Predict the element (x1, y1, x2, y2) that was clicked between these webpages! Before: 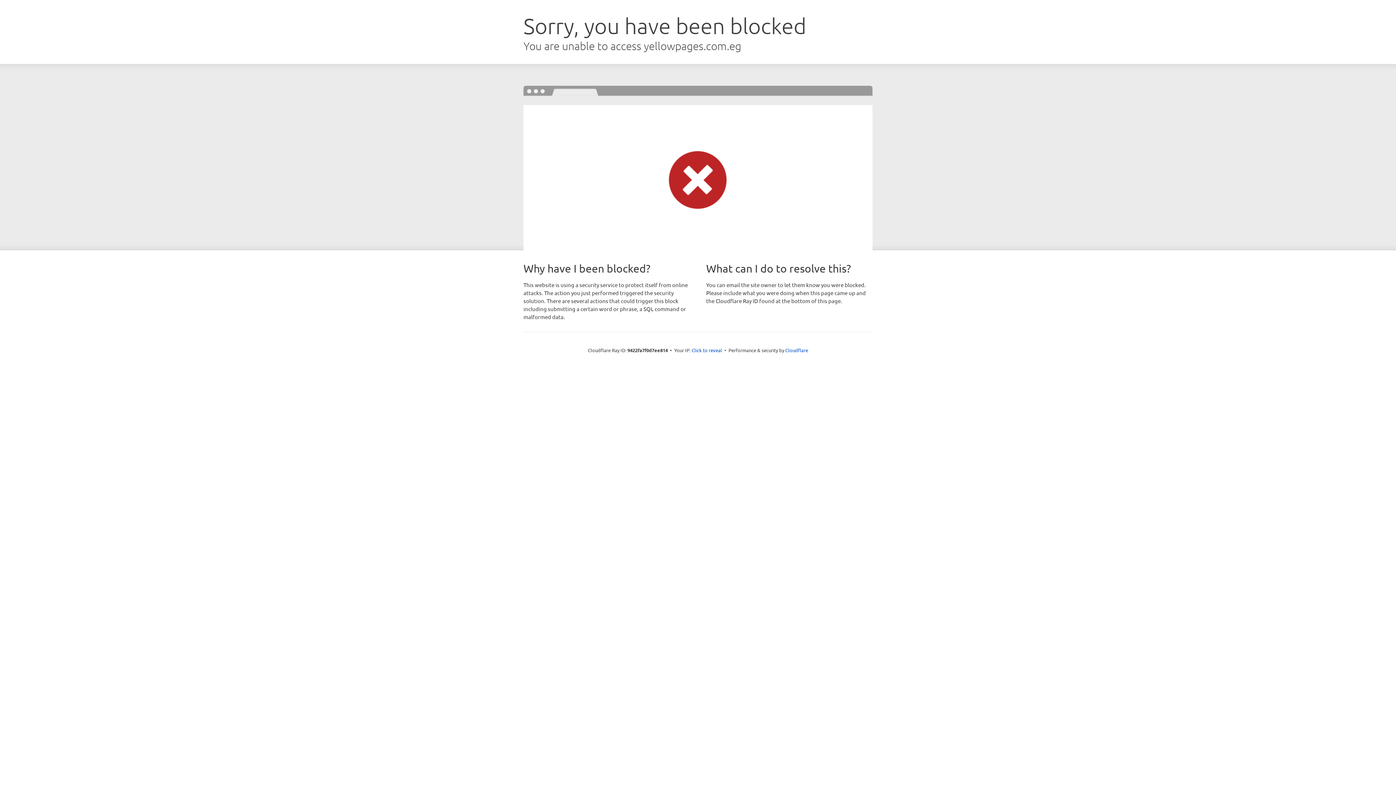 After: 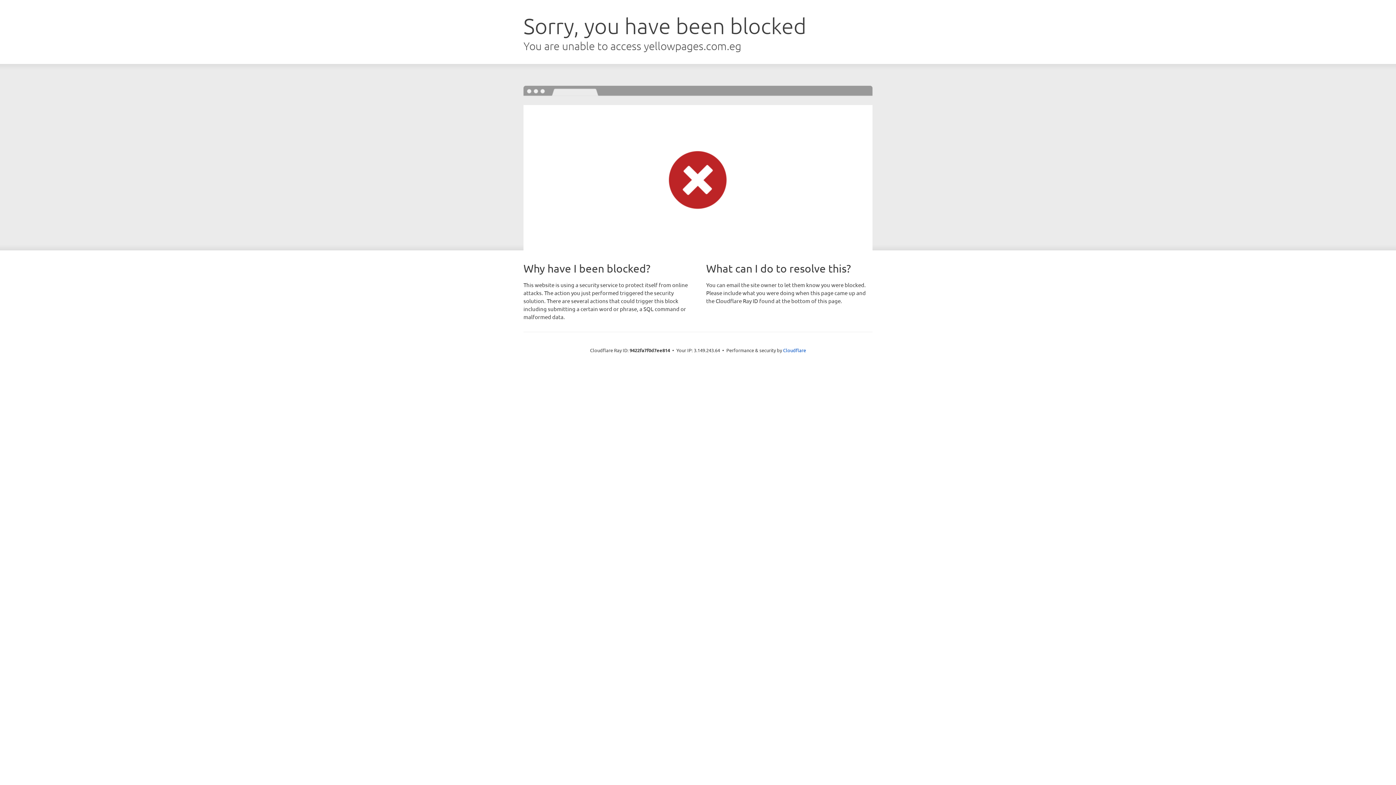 Action: label: Click to reveal bbox: (691, 346, 722, 353)